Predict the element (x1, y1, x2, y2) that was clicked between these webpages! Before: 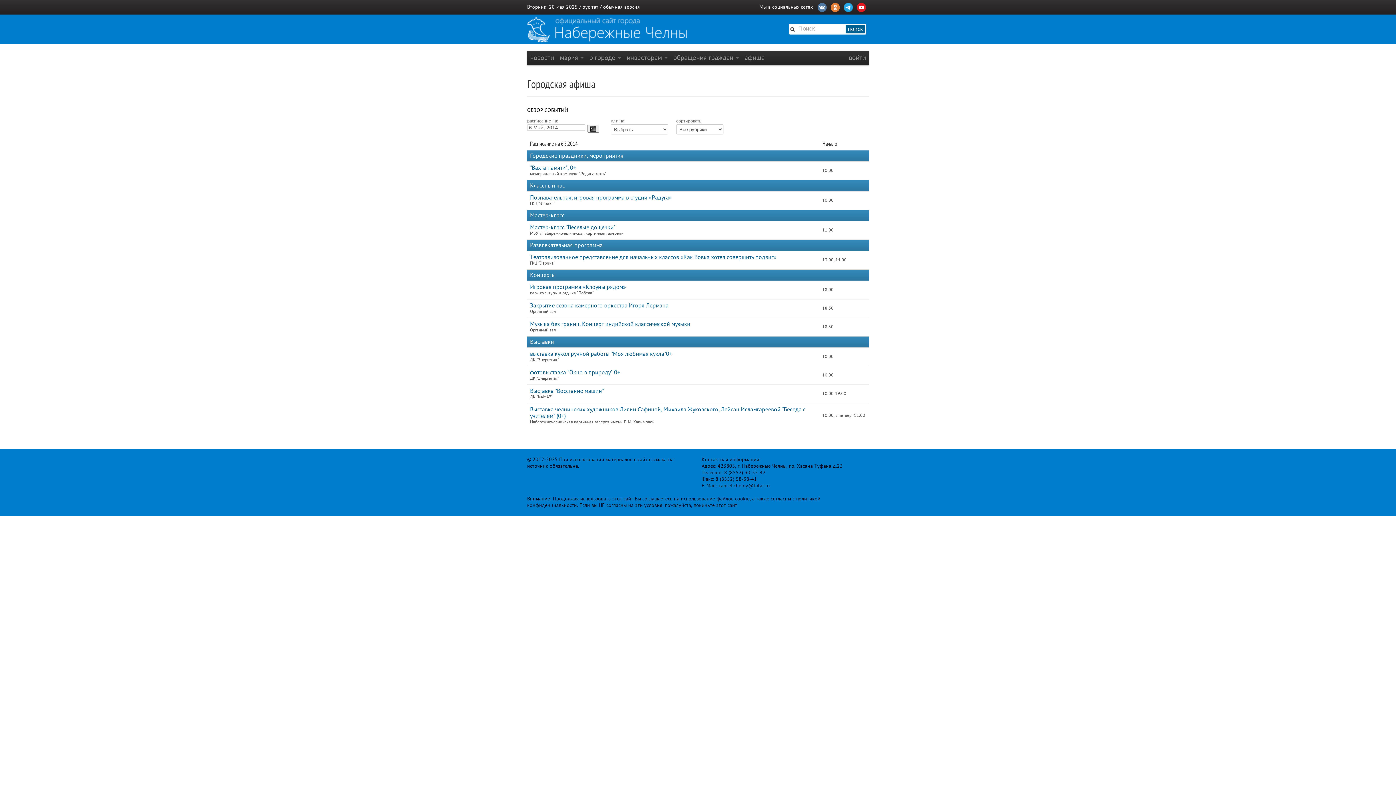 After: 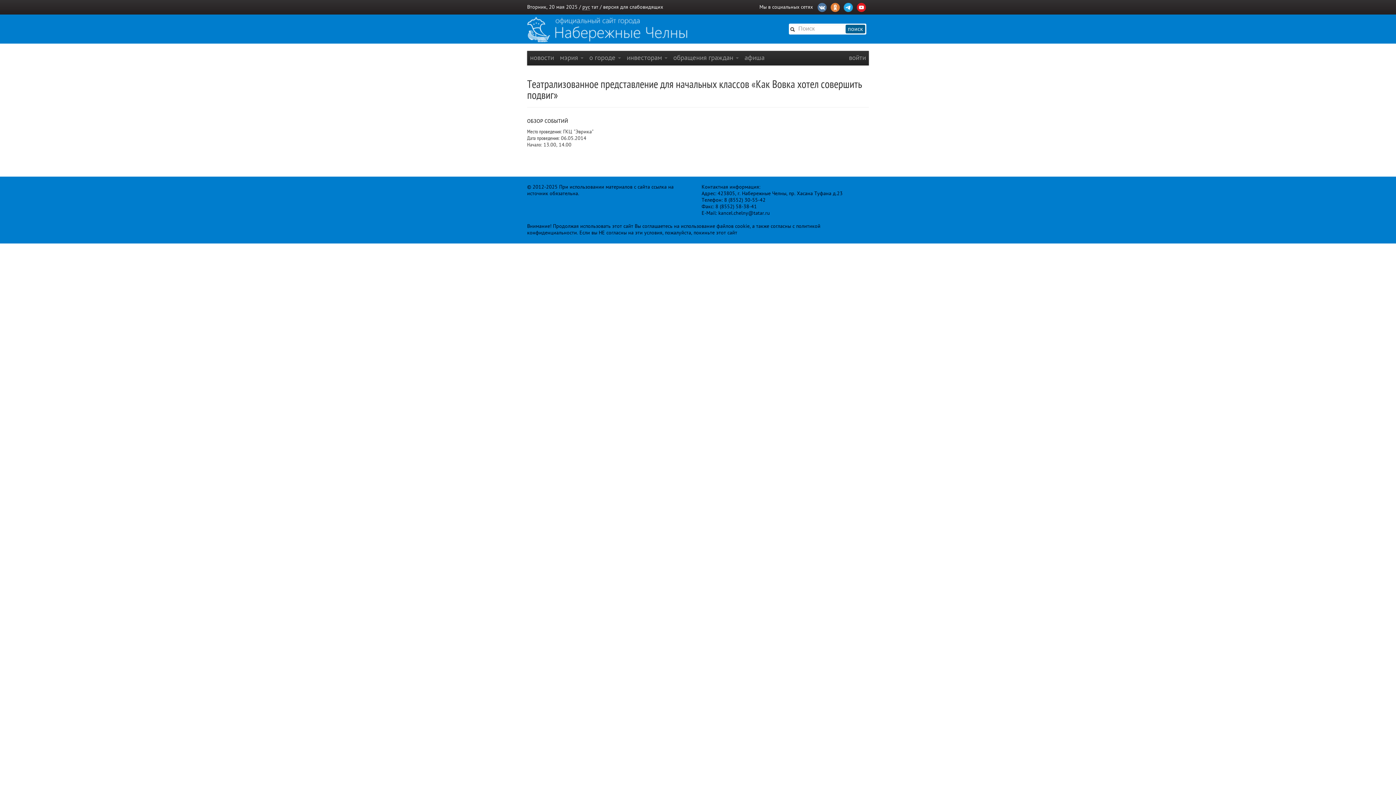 Action: bbox: (530, 254, 776, 260) label: Театрализованное представление для начальных классов «Как Вовка хотел совершить подвиг»